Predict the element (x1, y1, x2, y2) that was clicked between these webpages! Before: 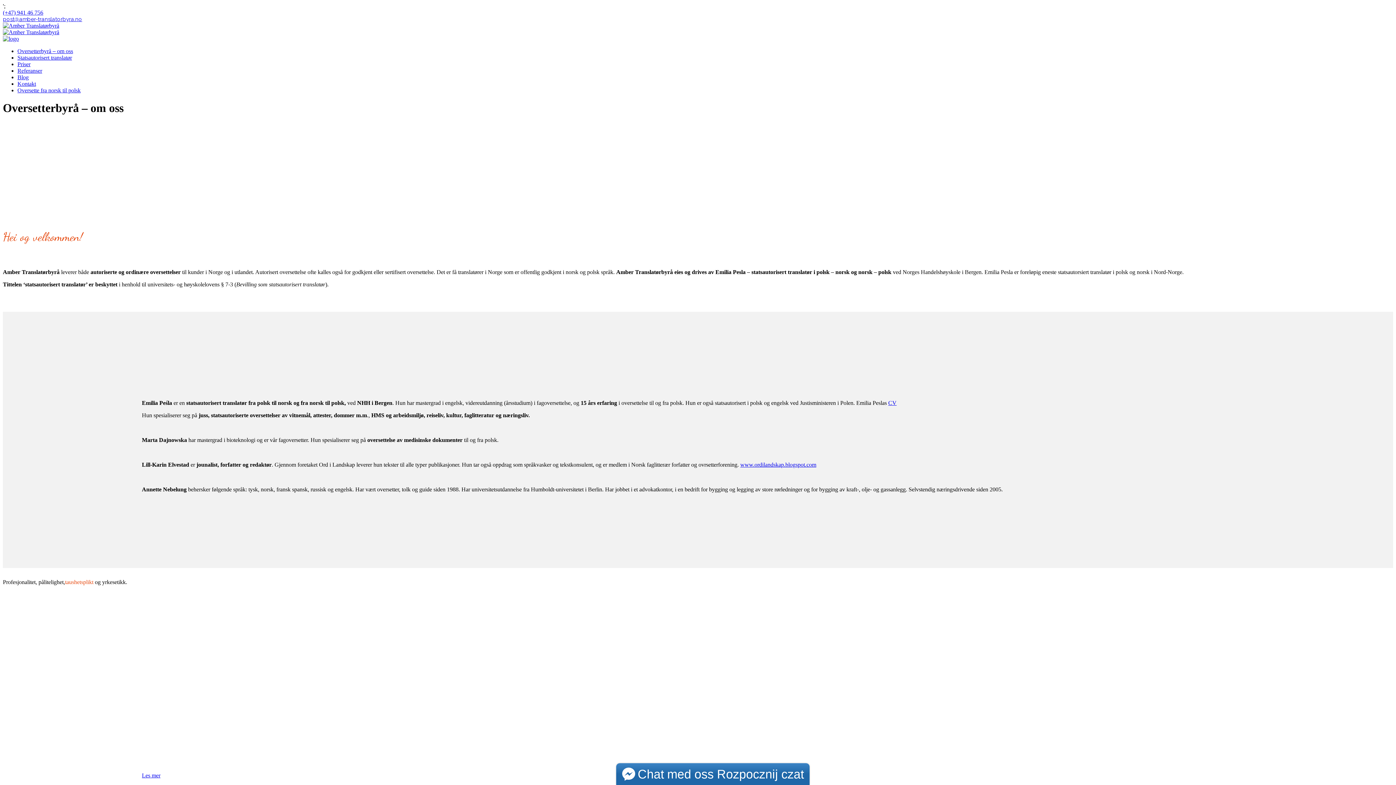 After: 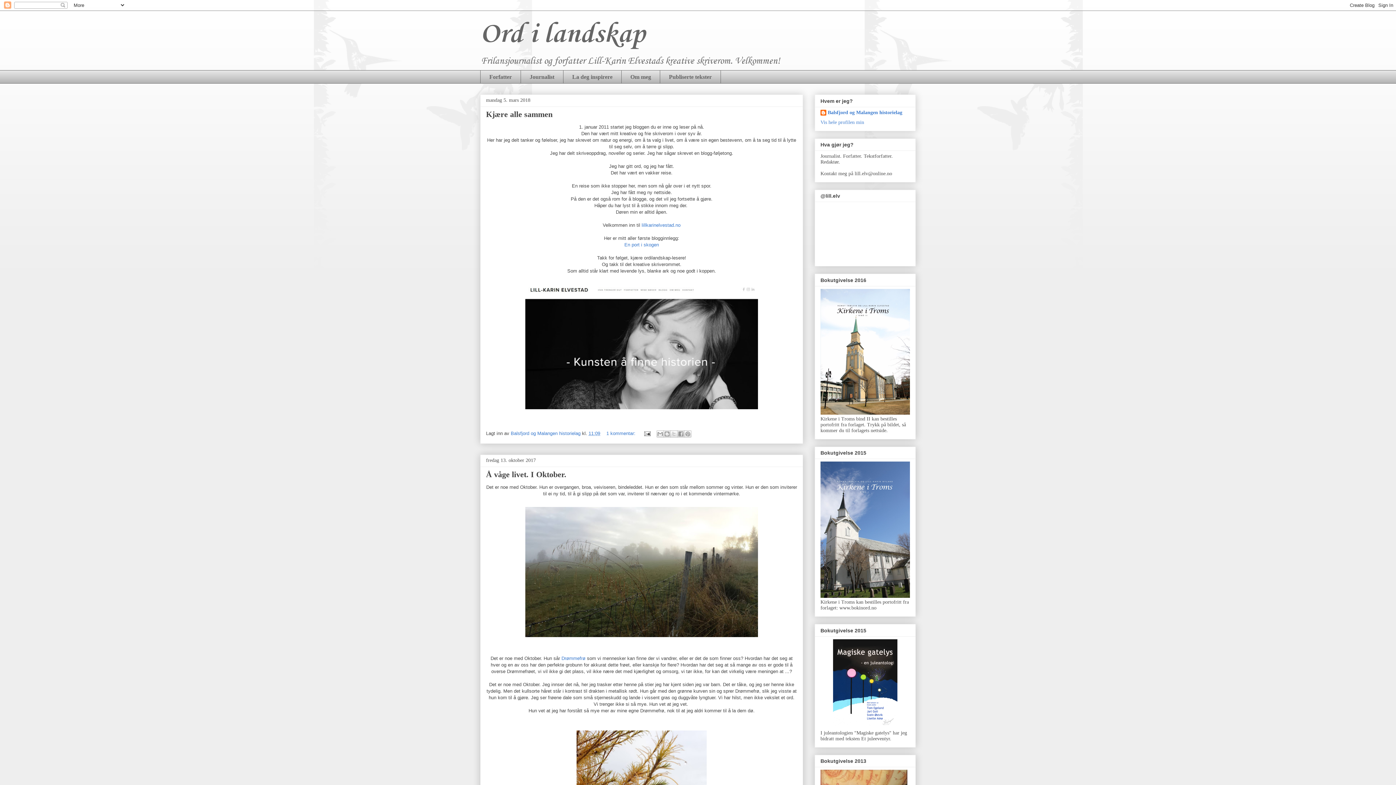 Action: bbox: (740, 461, 816, 467) label: www.ordilandskap.blogspot.com